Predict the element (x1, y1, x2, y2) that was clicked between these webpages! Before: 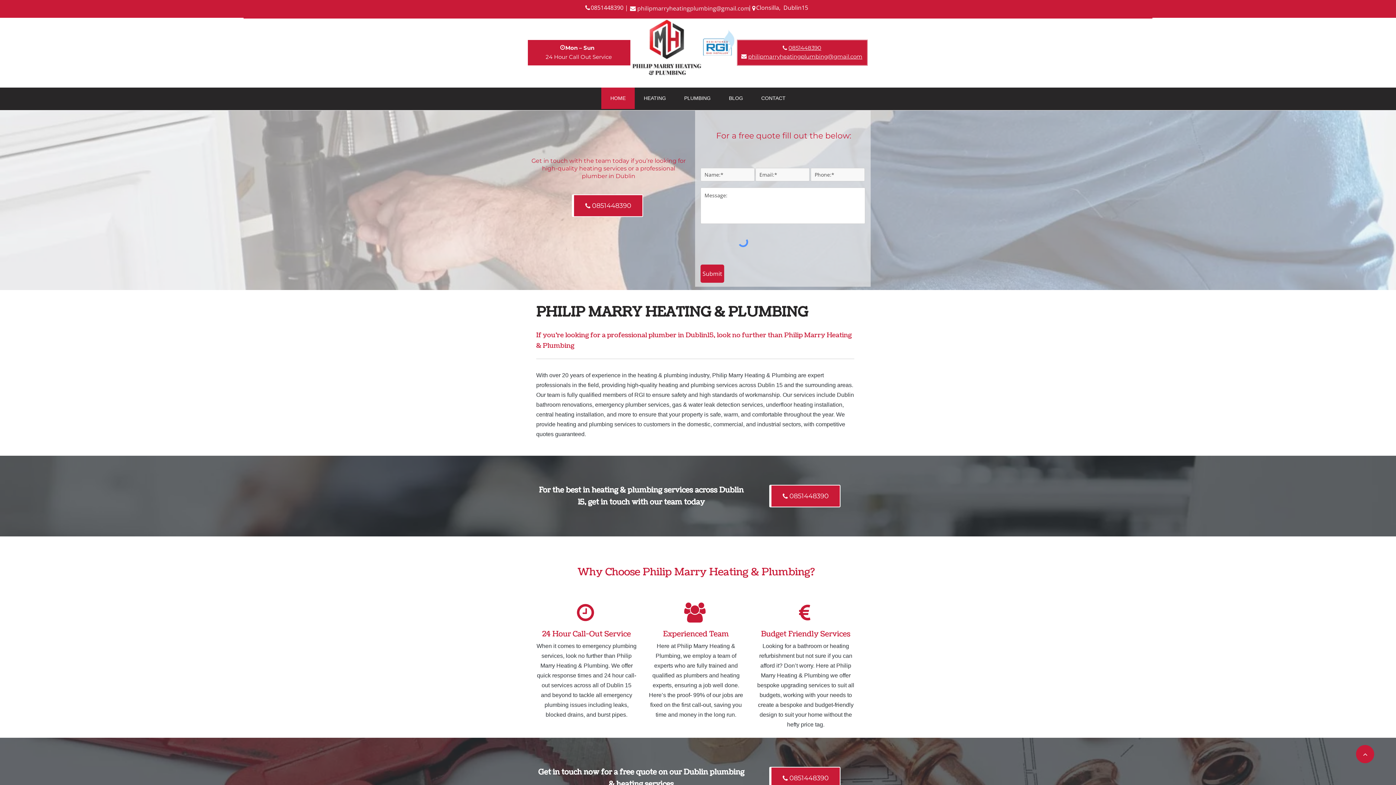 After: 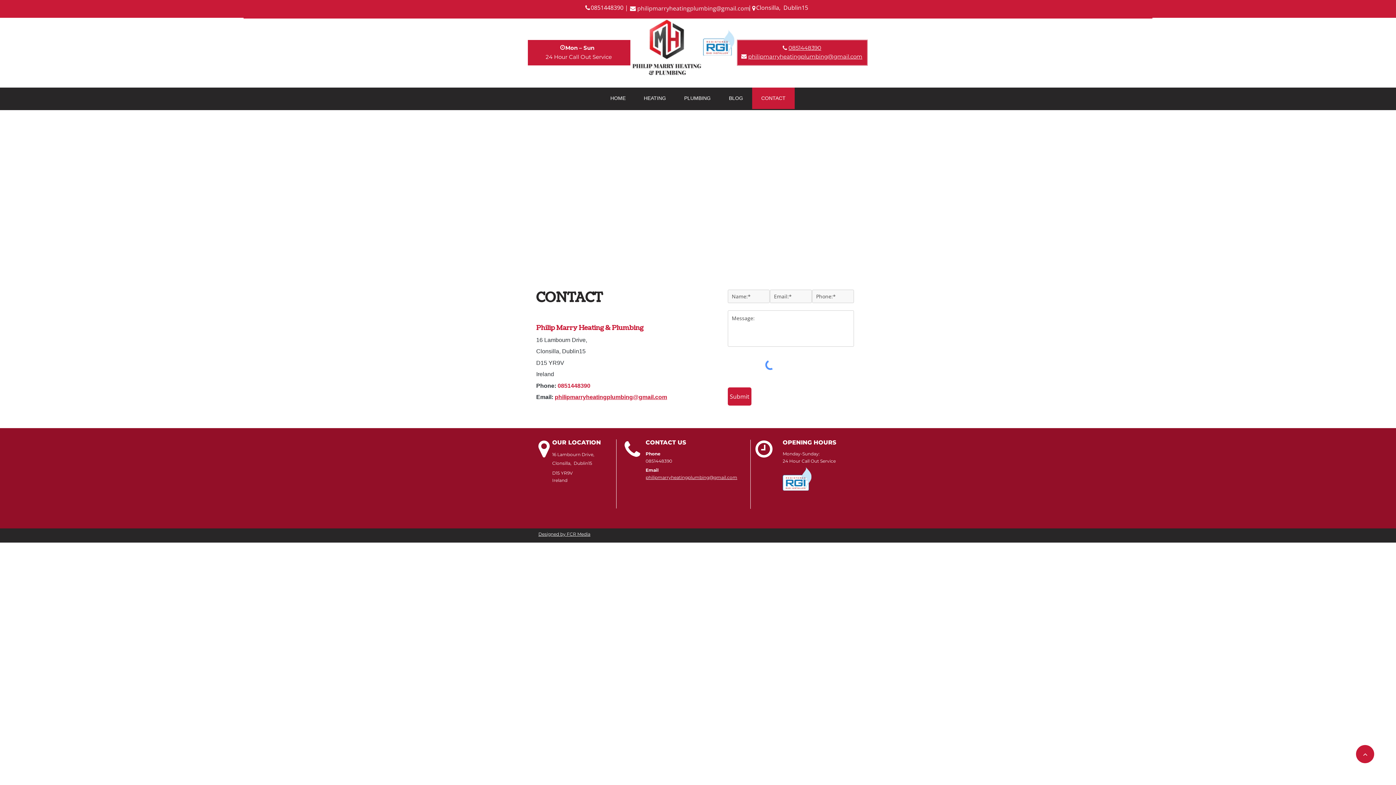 Action: bbox: (769, 485, 840, 507) label: 0851448390